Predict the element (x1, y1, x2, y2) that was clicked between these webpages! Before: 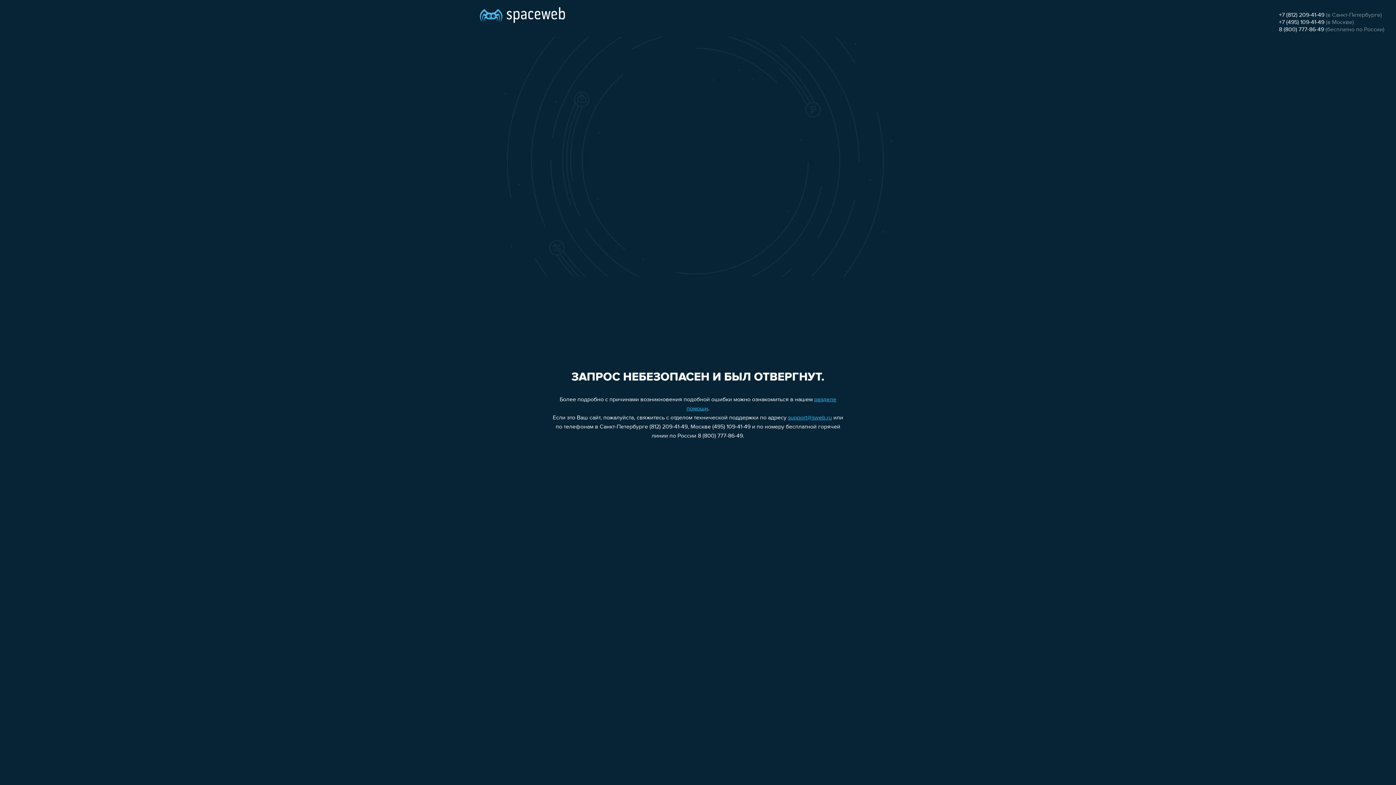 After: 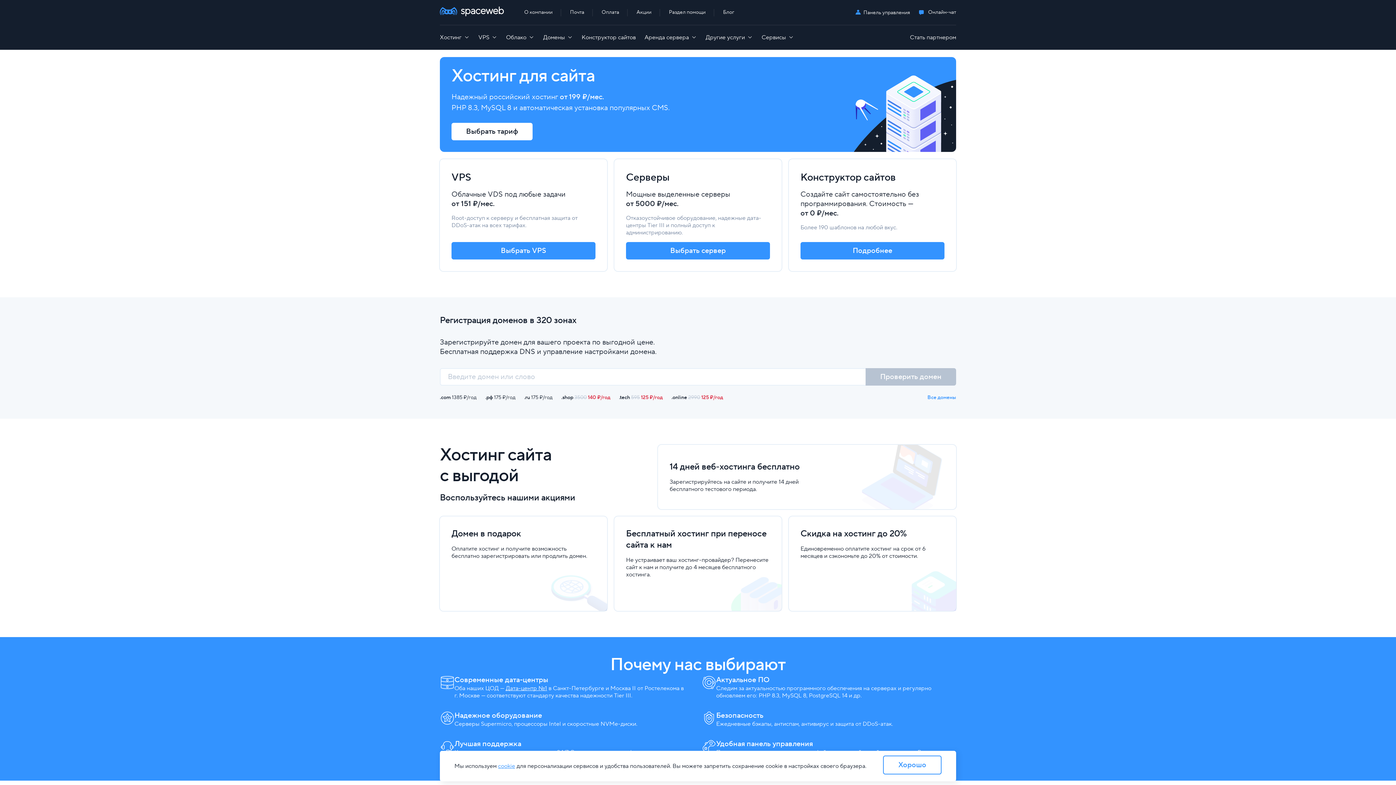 Action: bbox: (480, 0, 565, 25)